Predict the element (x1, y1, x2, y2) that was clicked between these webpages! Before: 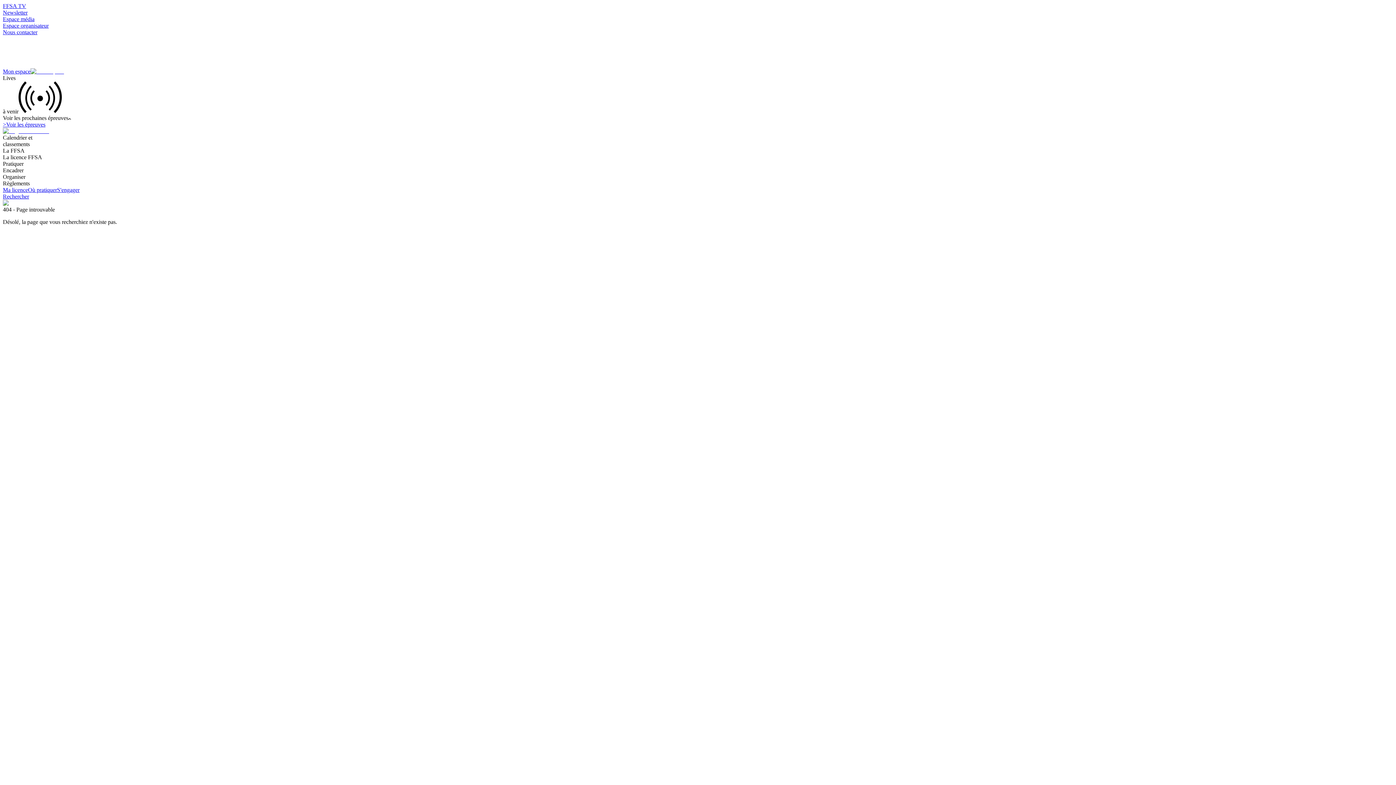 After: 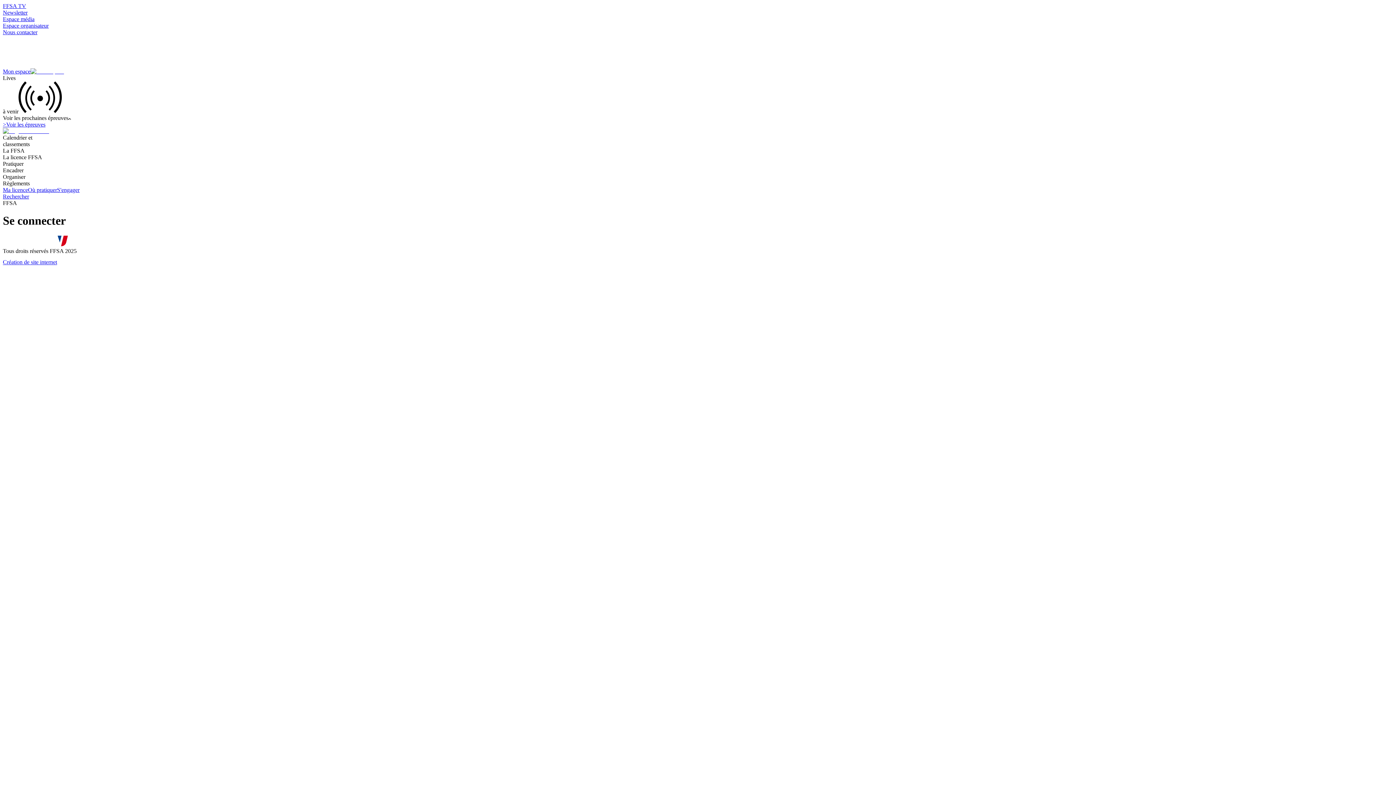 Action: bbox: (2, 68, 64, 74) label: Mon espace